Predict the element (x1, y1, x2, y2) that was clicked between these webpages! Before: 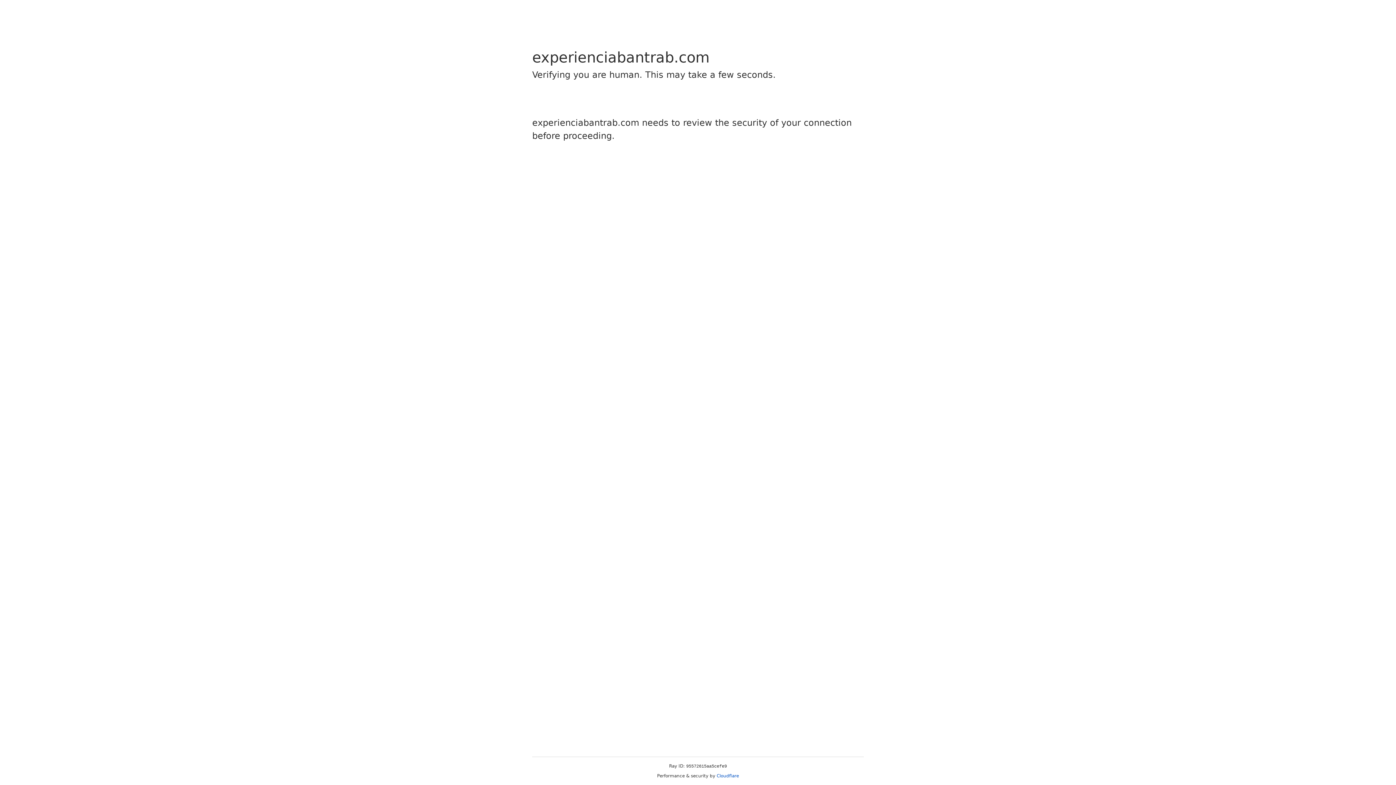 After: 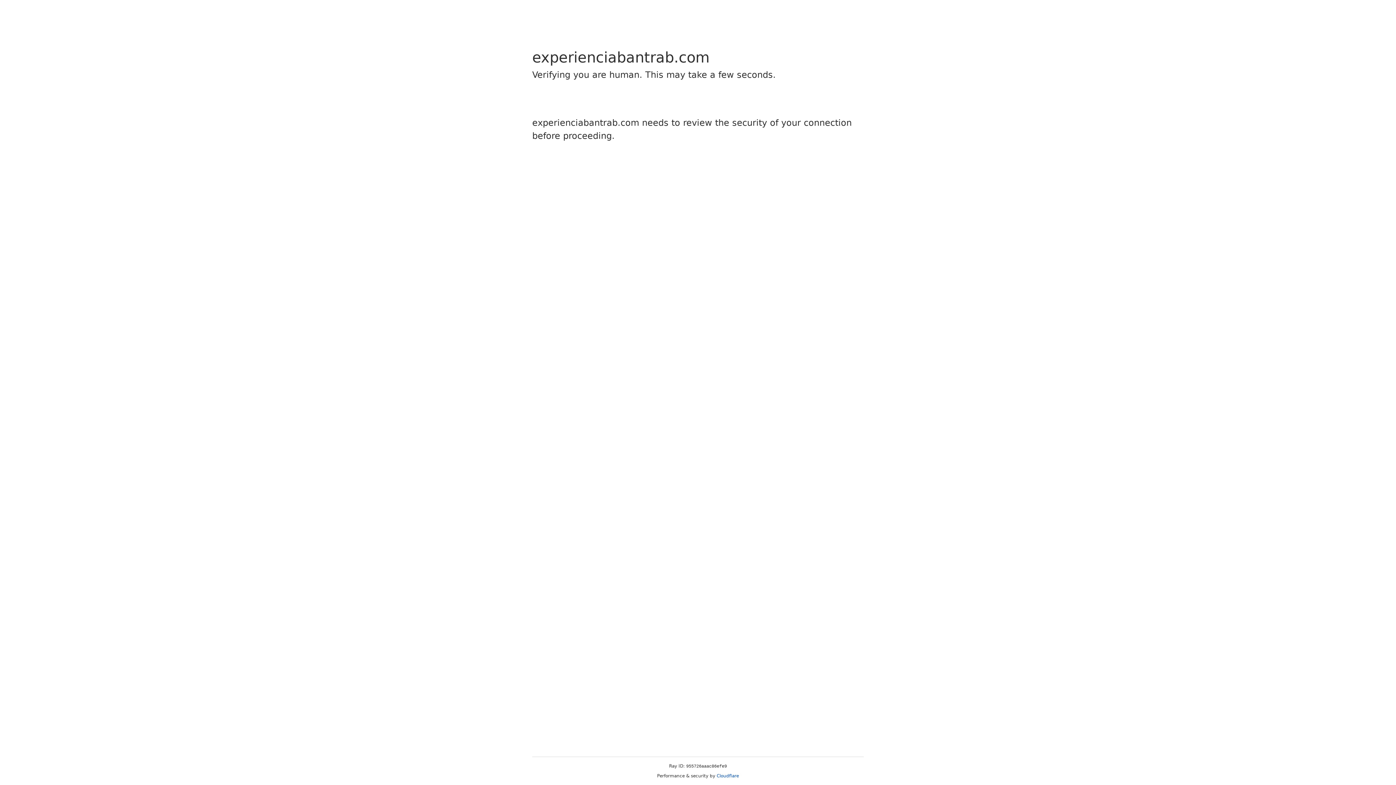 Action: bbox: (716, 773, 739, 778) label: Cloudflare